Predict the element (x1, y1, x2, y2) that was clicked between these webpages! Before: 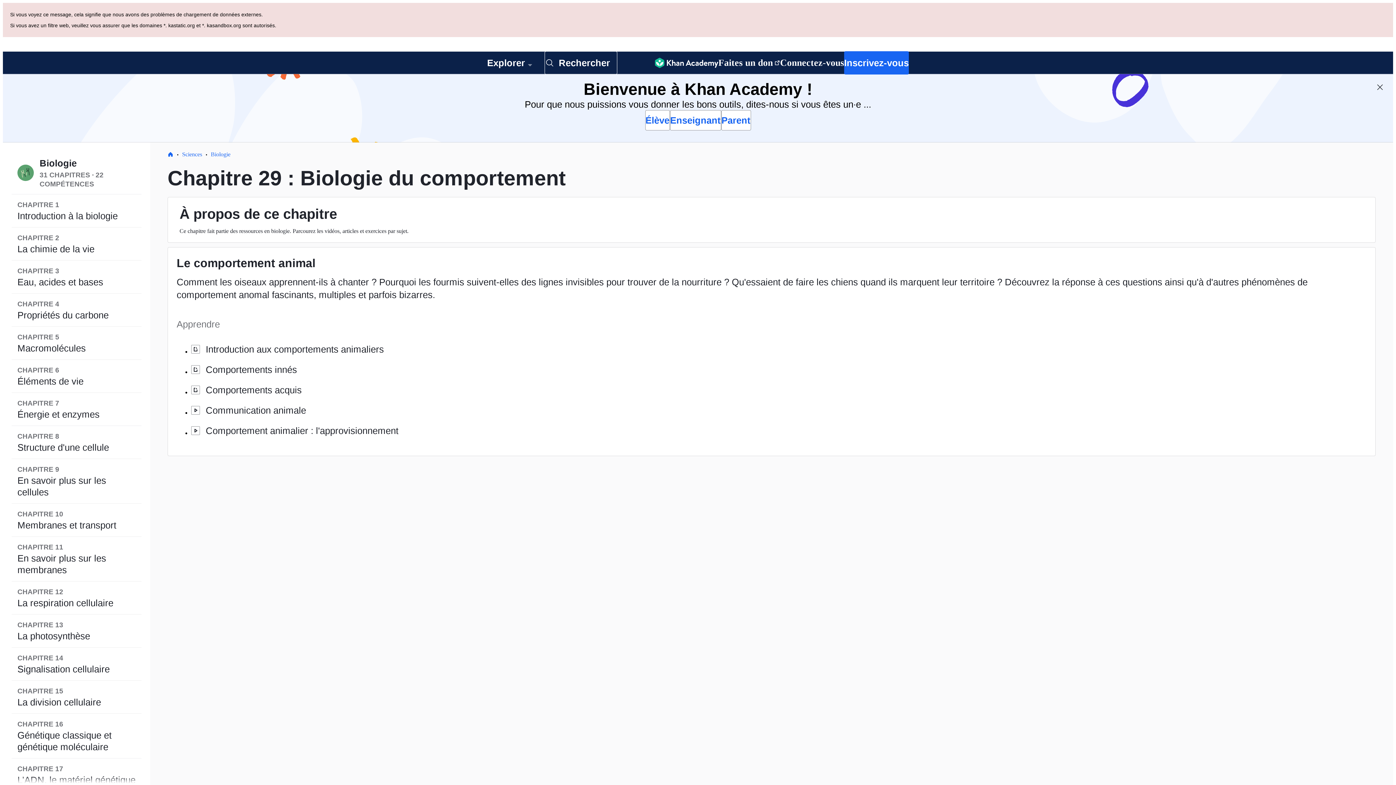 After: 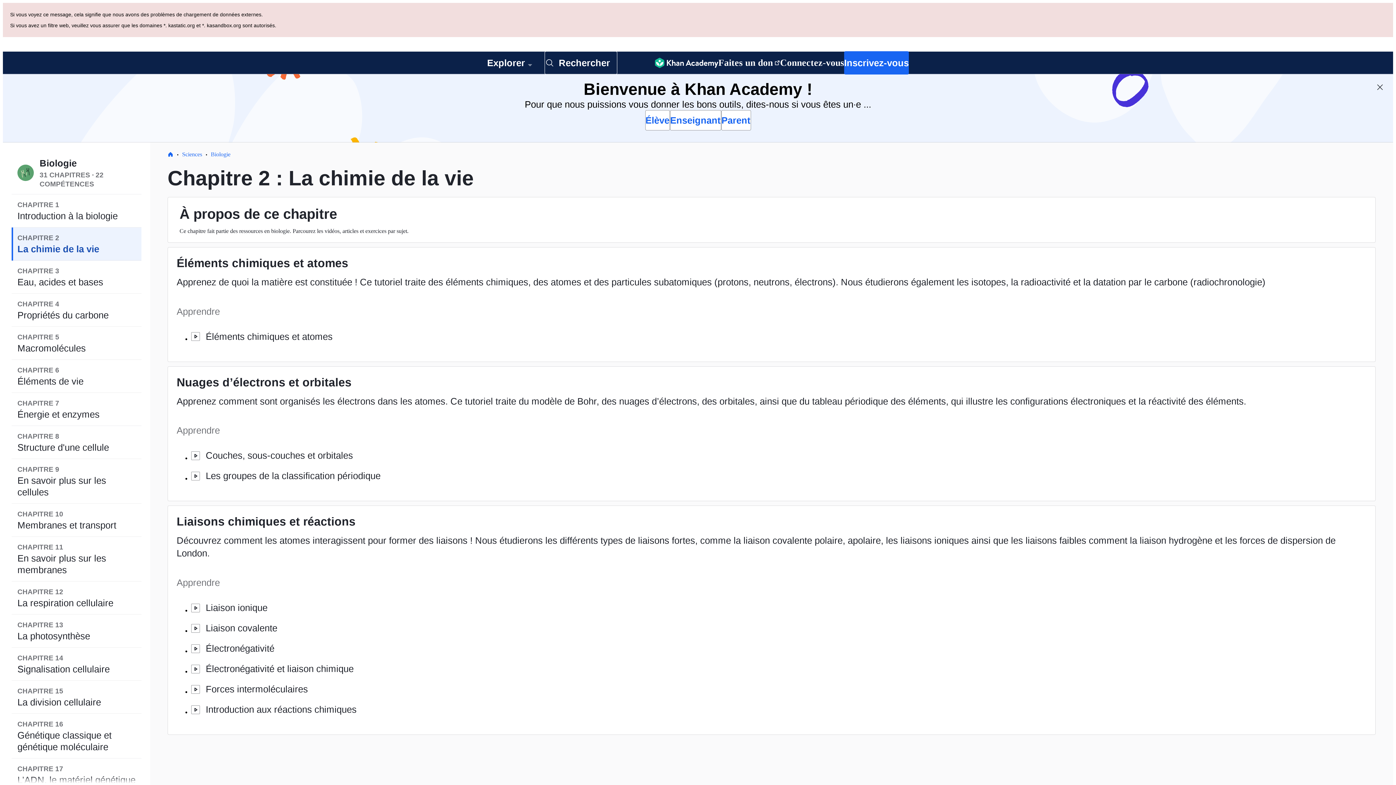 Action: bbox: (11, 159, 141, 192) label: CHAPITRE 2
La chimie de la vie